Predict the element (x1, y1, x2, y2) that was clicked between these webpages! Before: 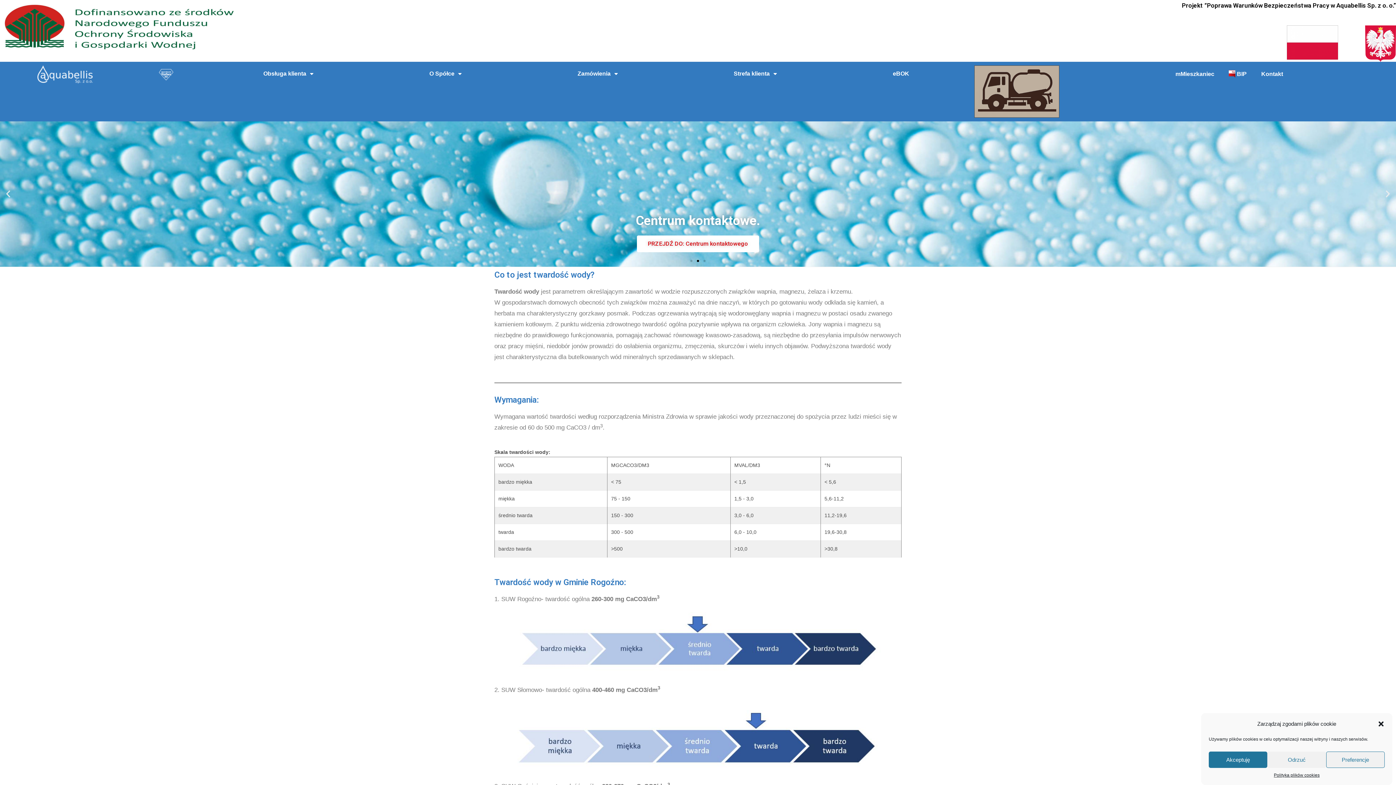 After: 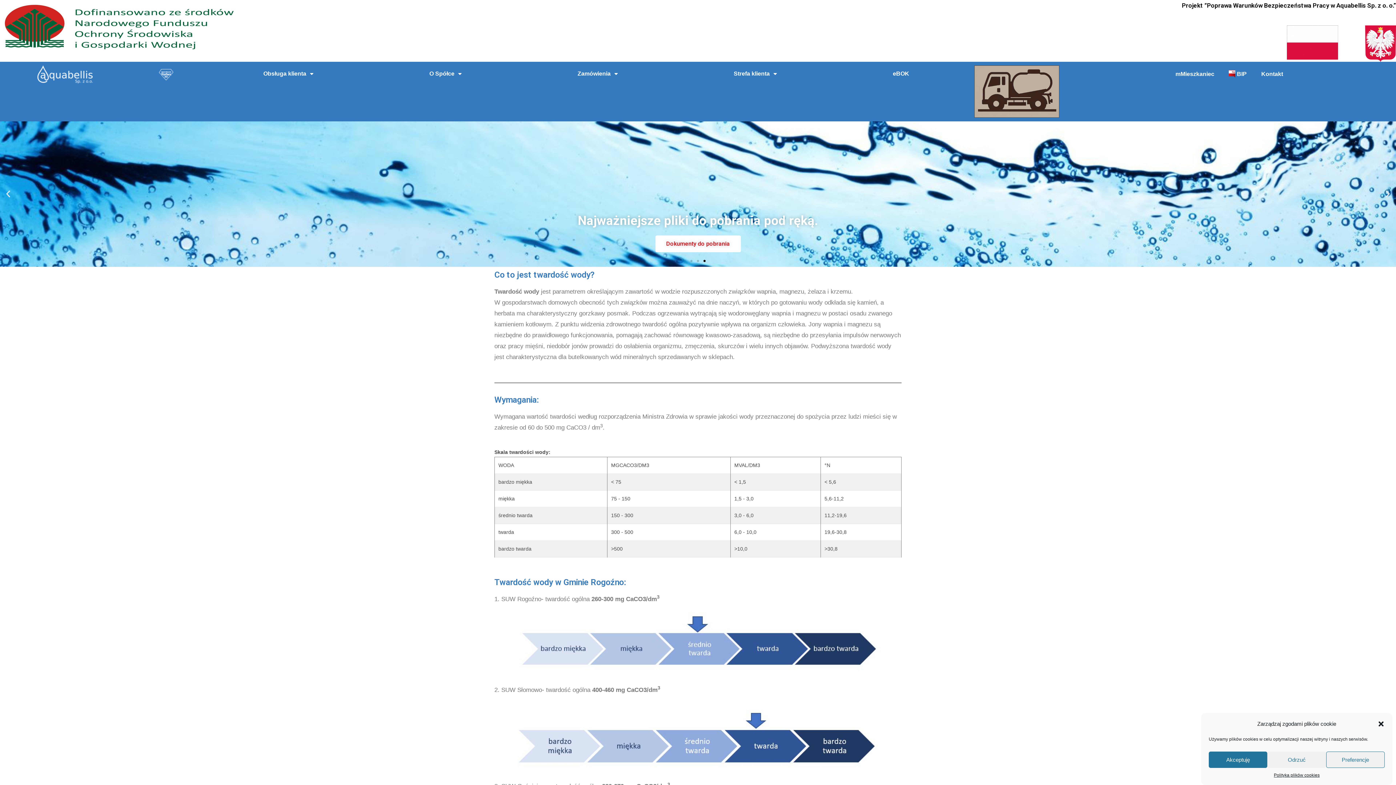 Action: bbox: (3, 189, 12, 198) label: Previous slide